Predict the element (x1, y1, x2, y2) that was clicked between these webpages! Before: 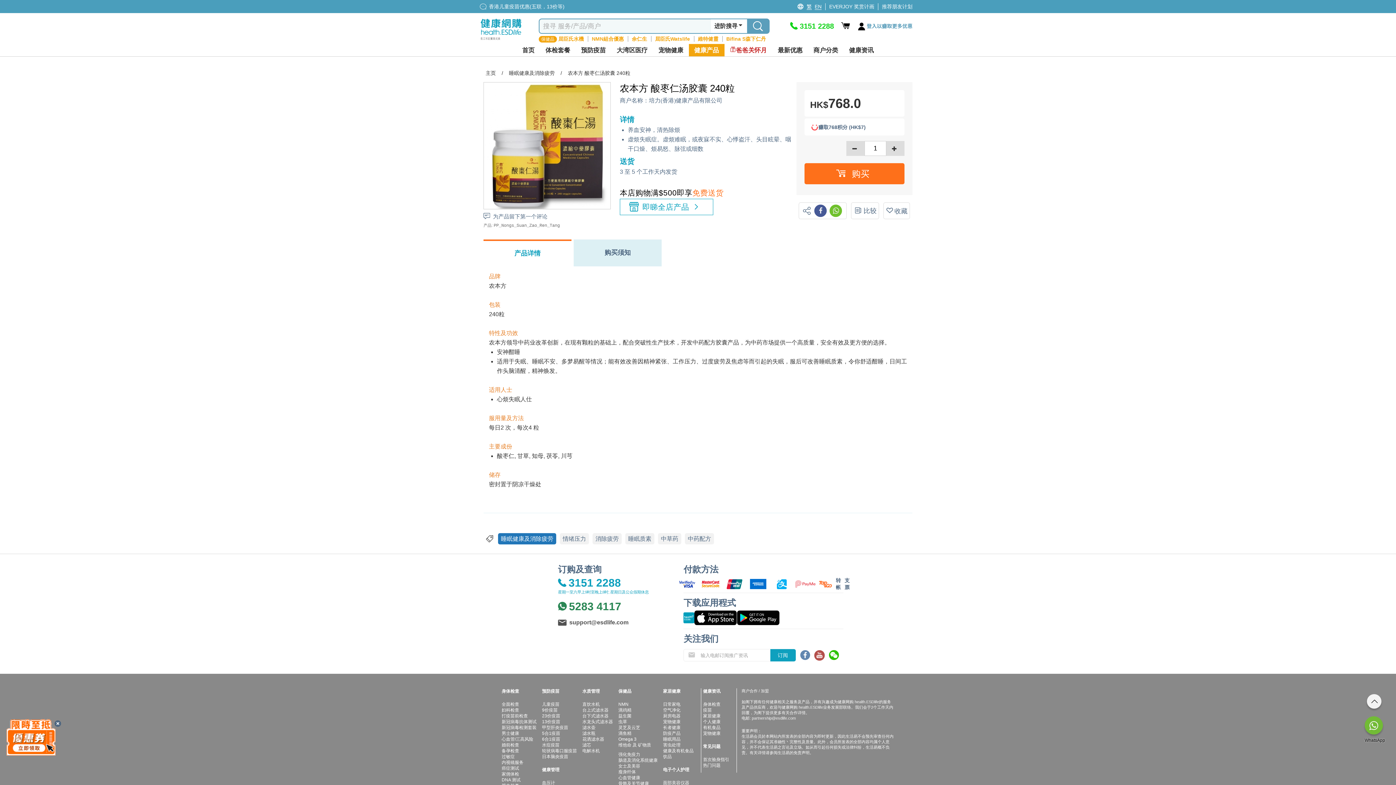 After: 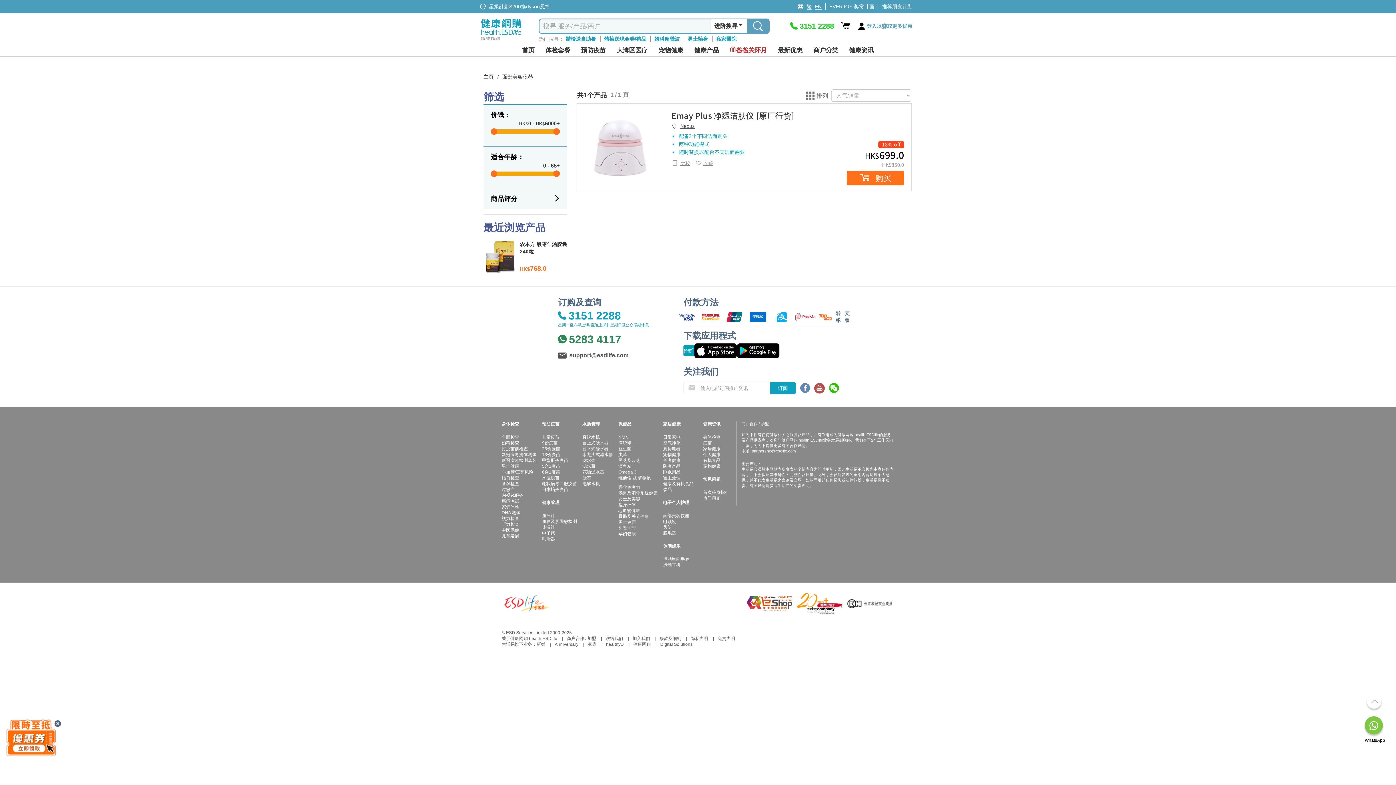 Action: bbox: (663, 780, 689, 785) label: 面部美容仪器